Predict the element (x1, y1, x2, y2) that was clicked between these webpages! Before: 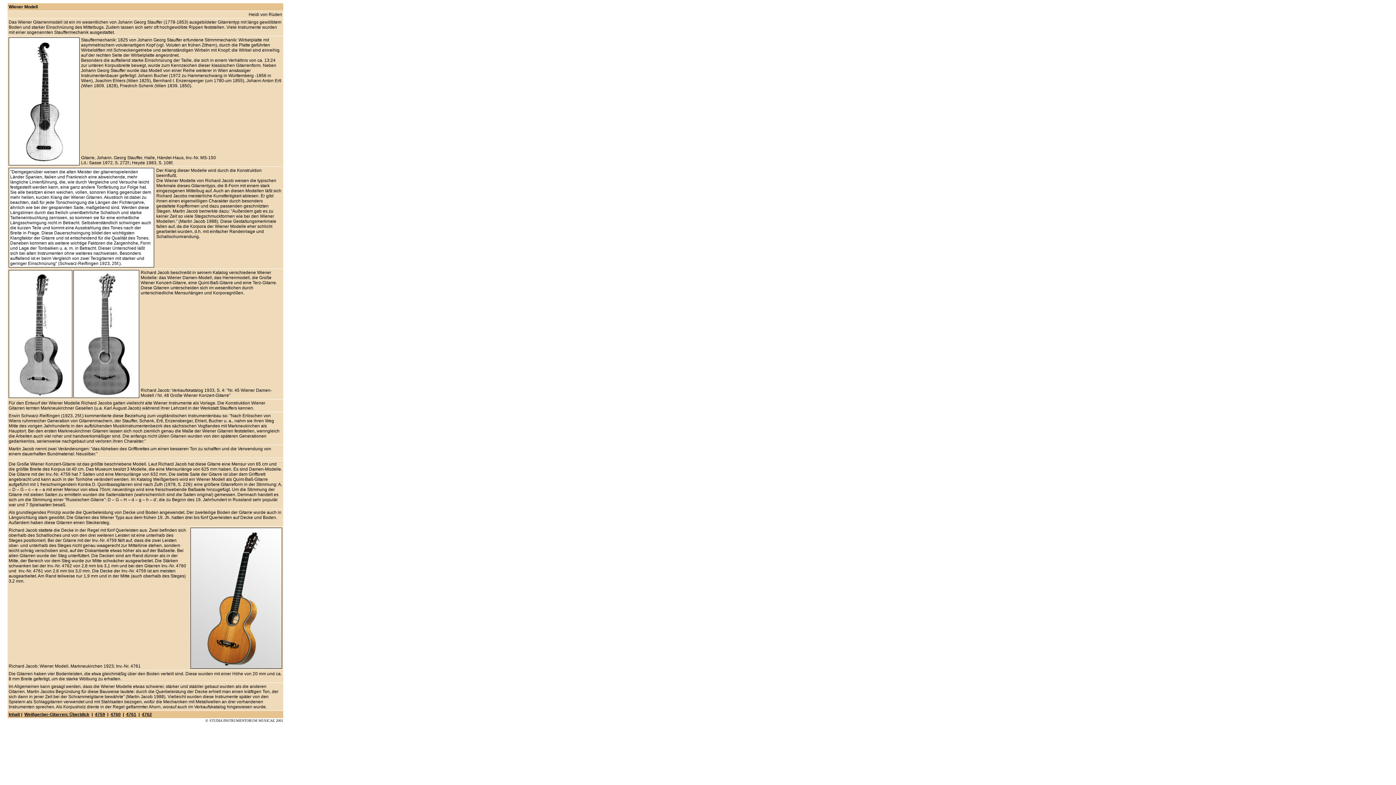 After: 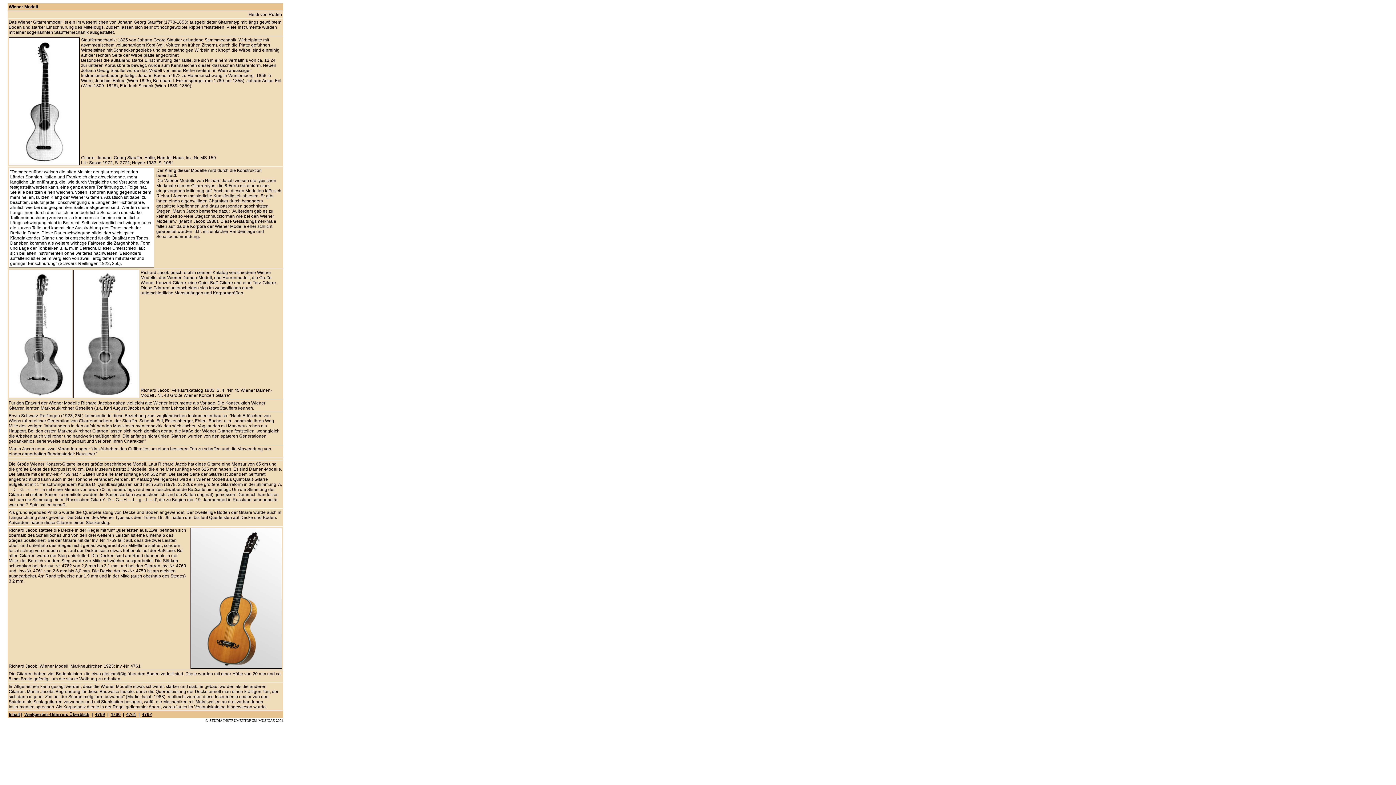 Action: bbox: (8, 394, 72, 399)